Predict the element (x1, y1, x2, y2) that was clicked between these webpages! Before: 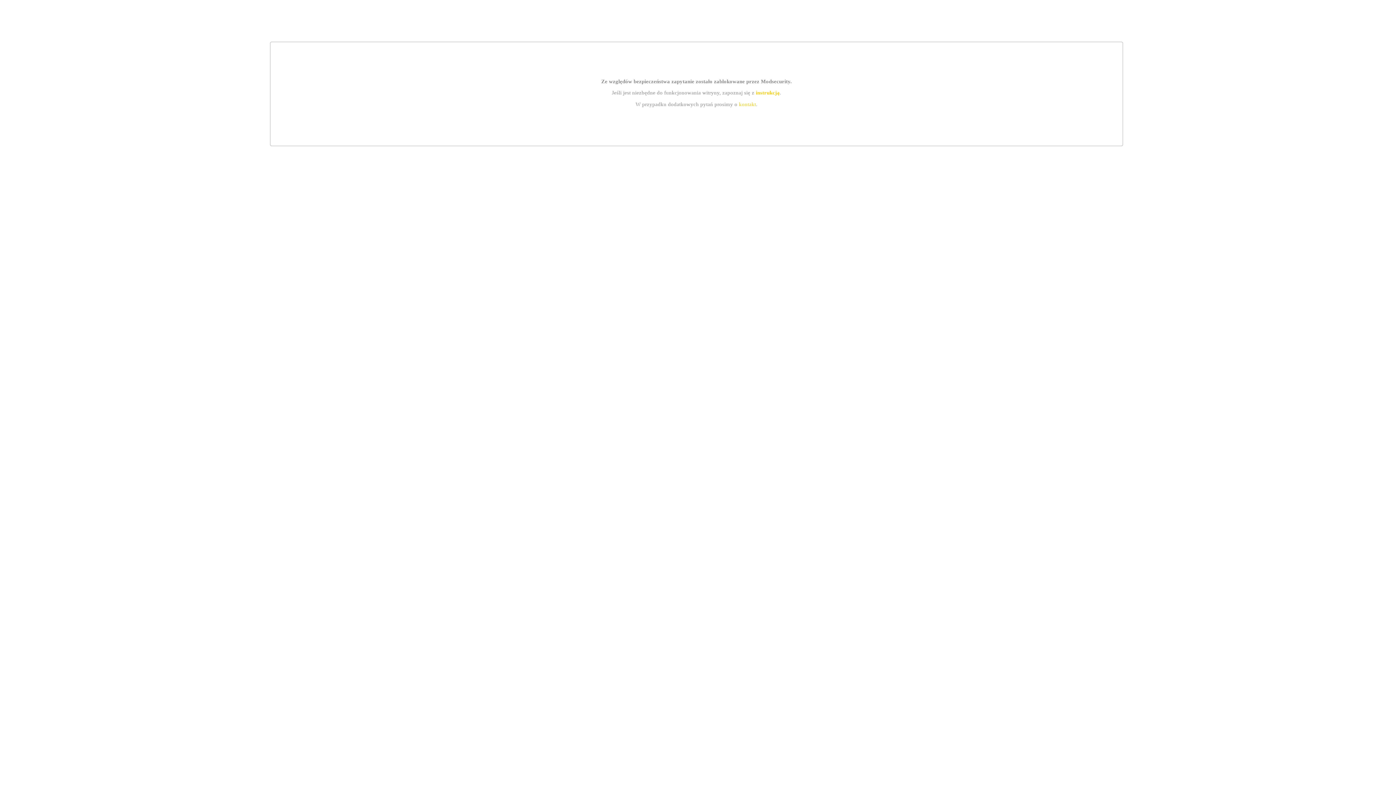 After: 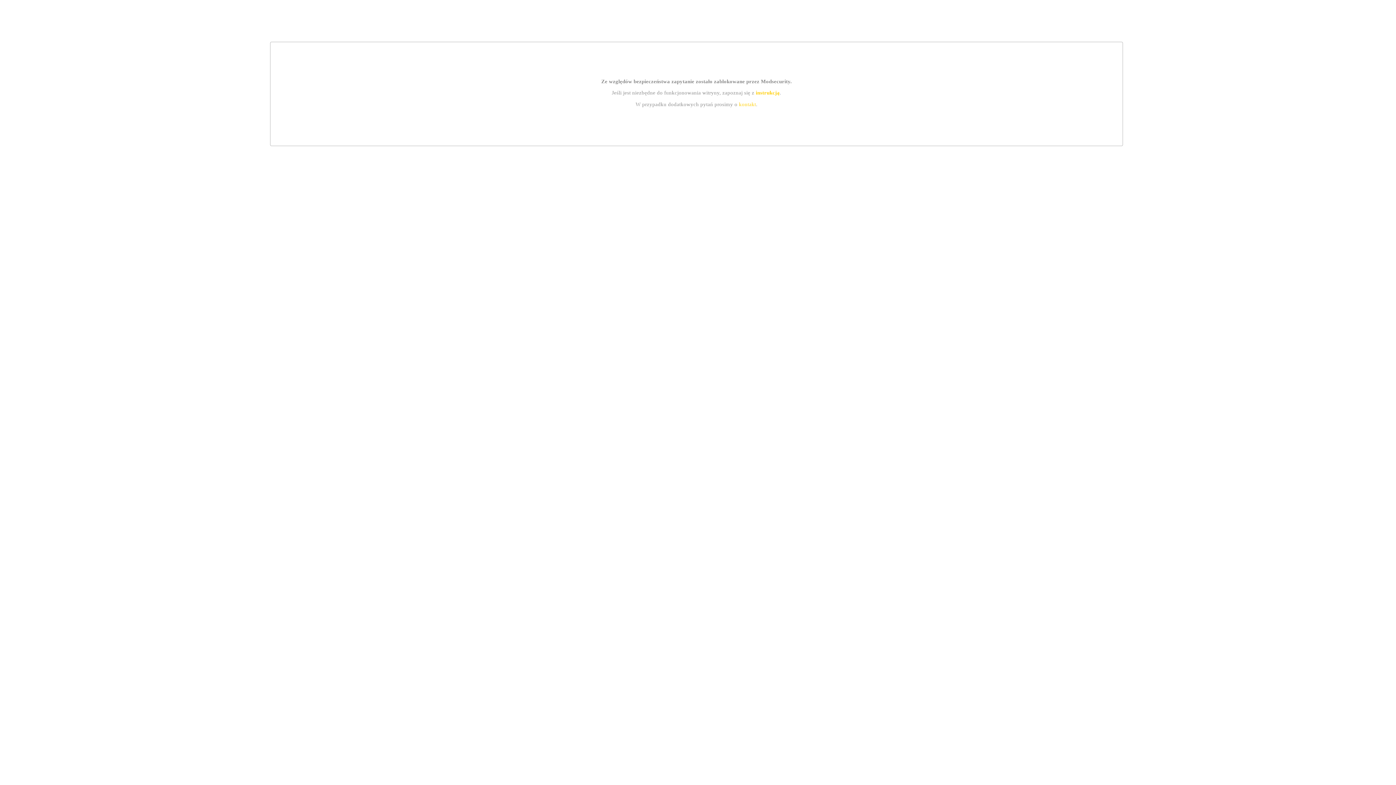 Action: label: kontakt bbox: (739, 101, 756, 107)